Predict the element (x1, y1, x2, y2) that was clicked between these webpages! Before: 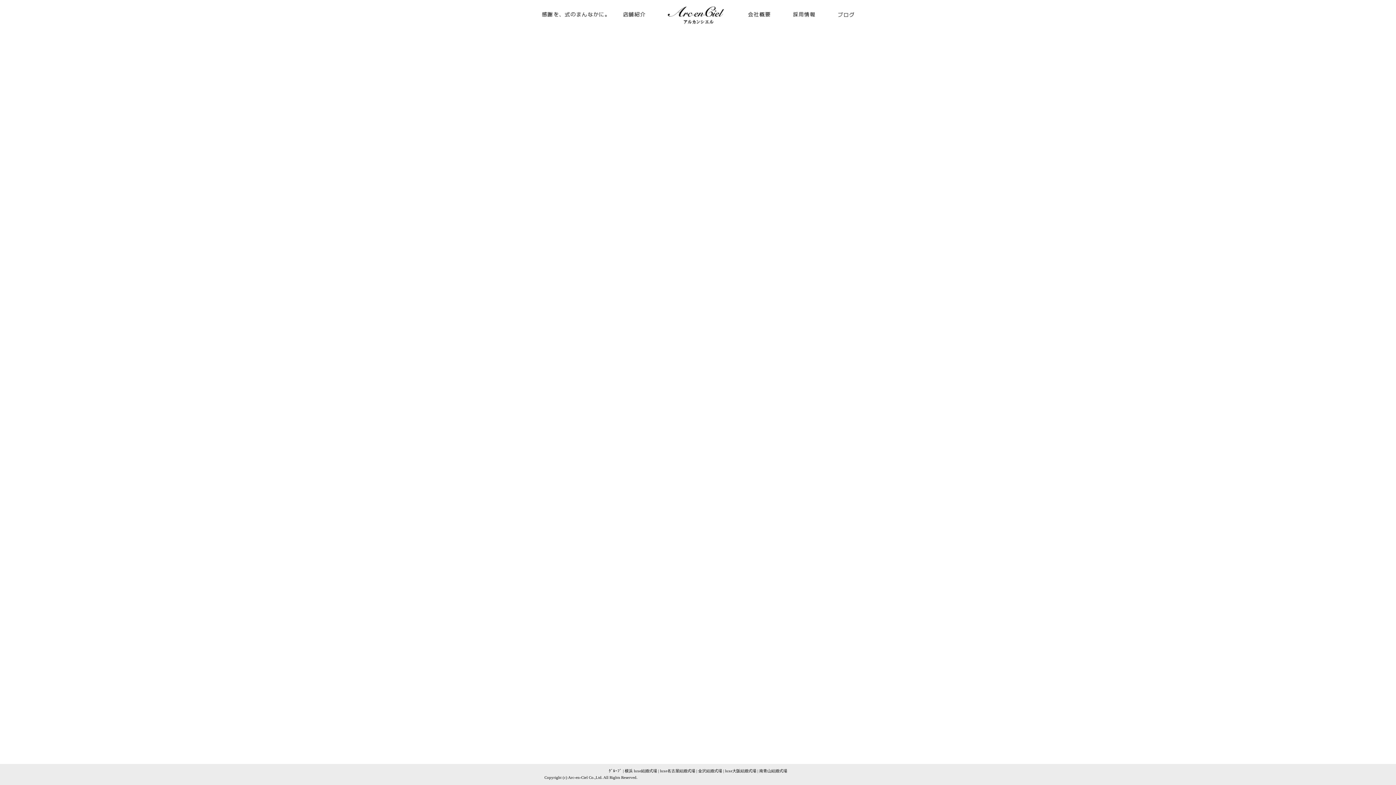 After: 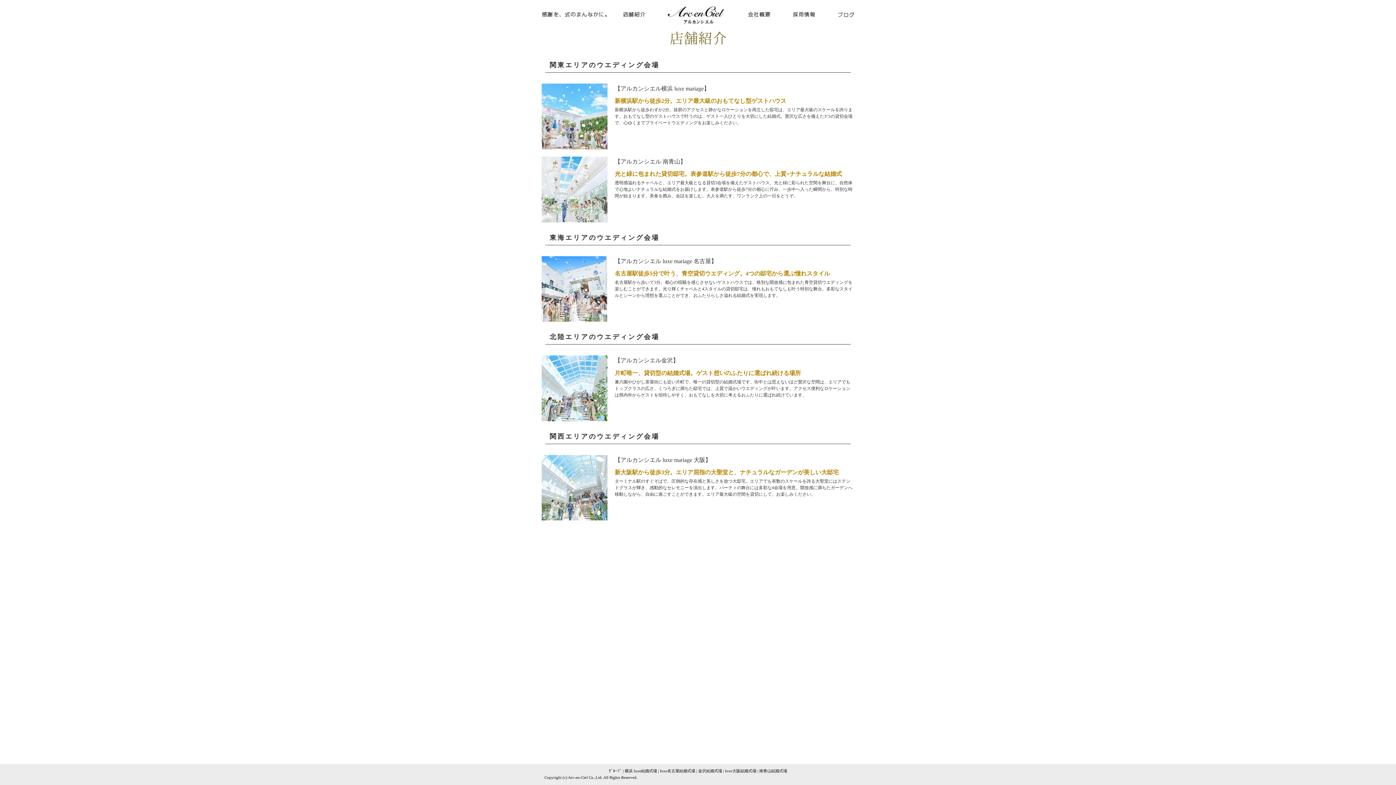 Action: bbox: (614, 23, 665, 28)